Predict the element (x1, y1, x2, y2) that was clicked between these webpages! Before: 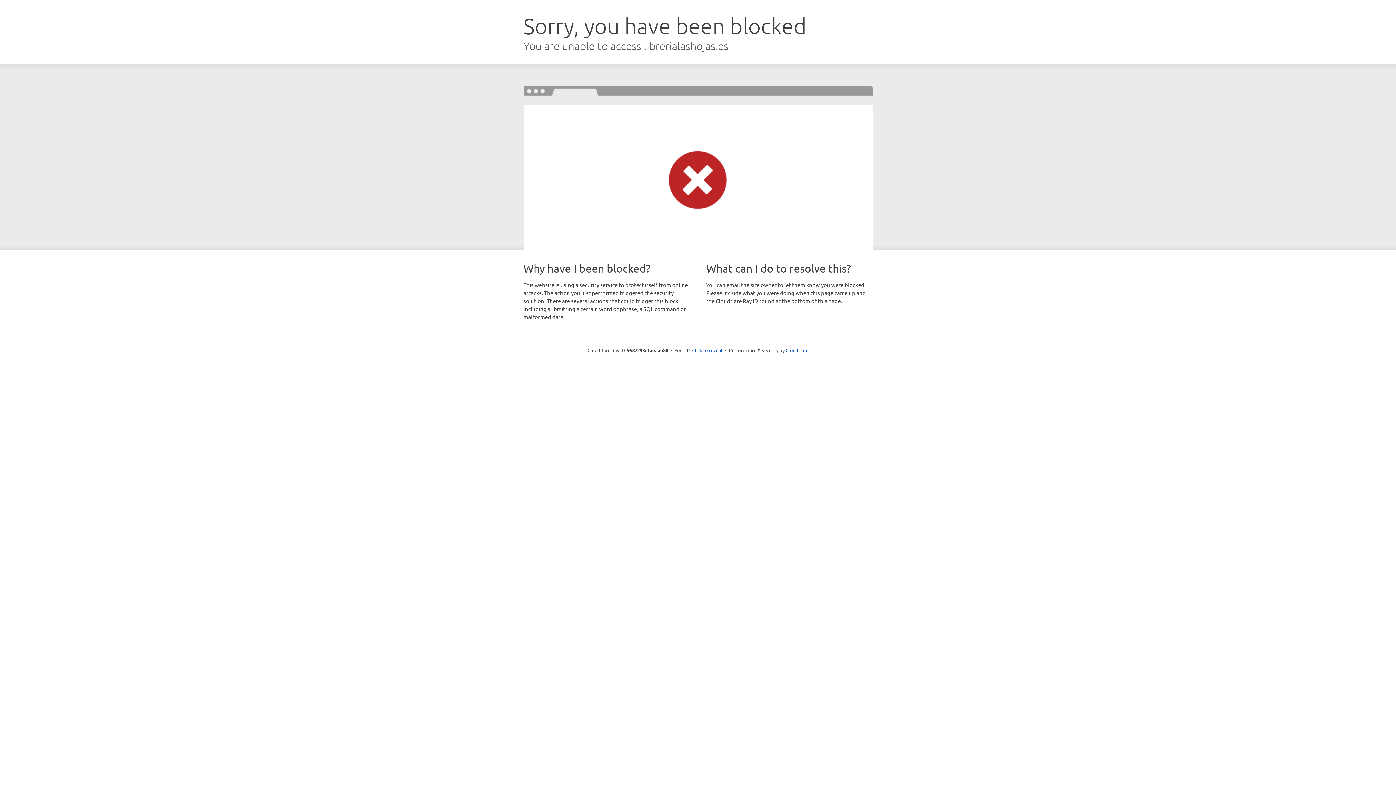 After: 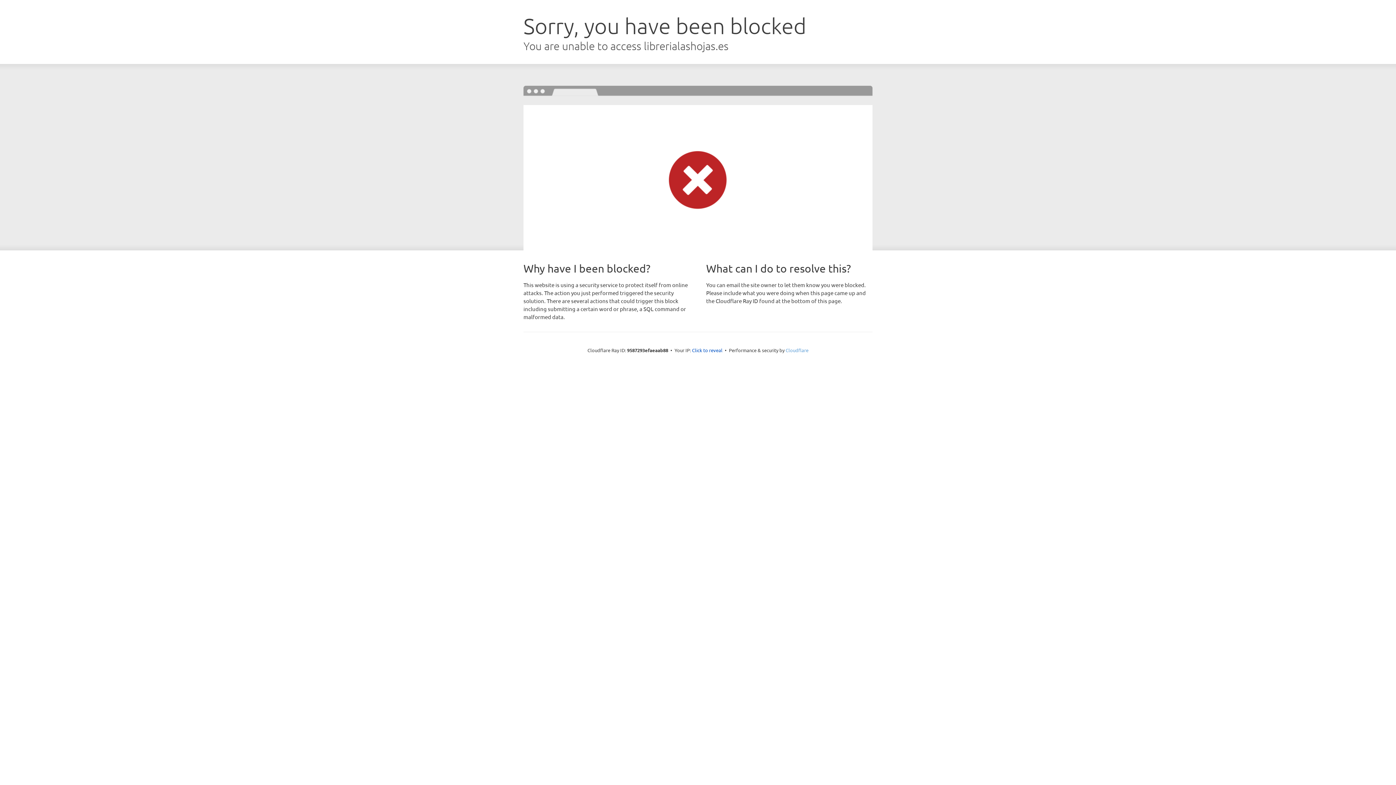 Action: label: Cloudflare bbox: (785, 347, 808, 353)